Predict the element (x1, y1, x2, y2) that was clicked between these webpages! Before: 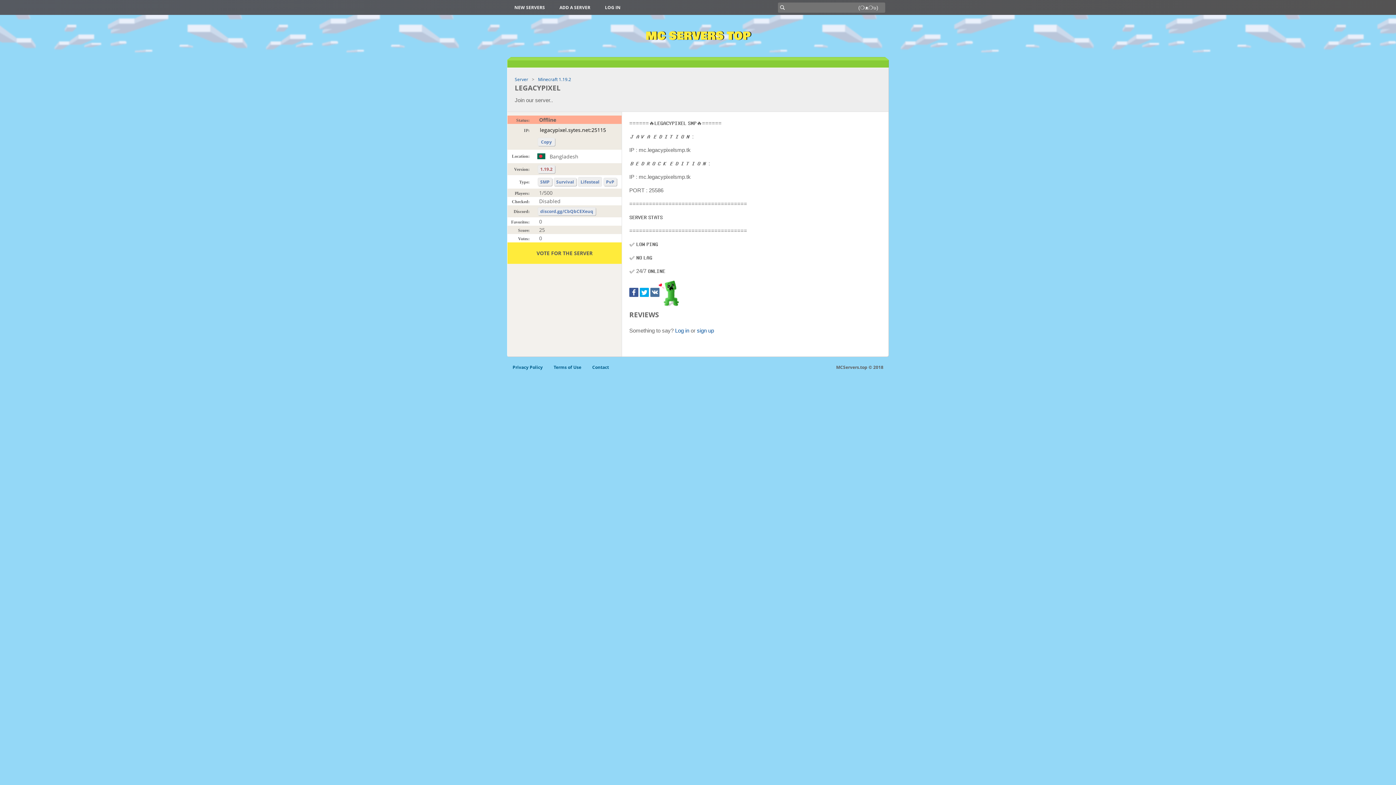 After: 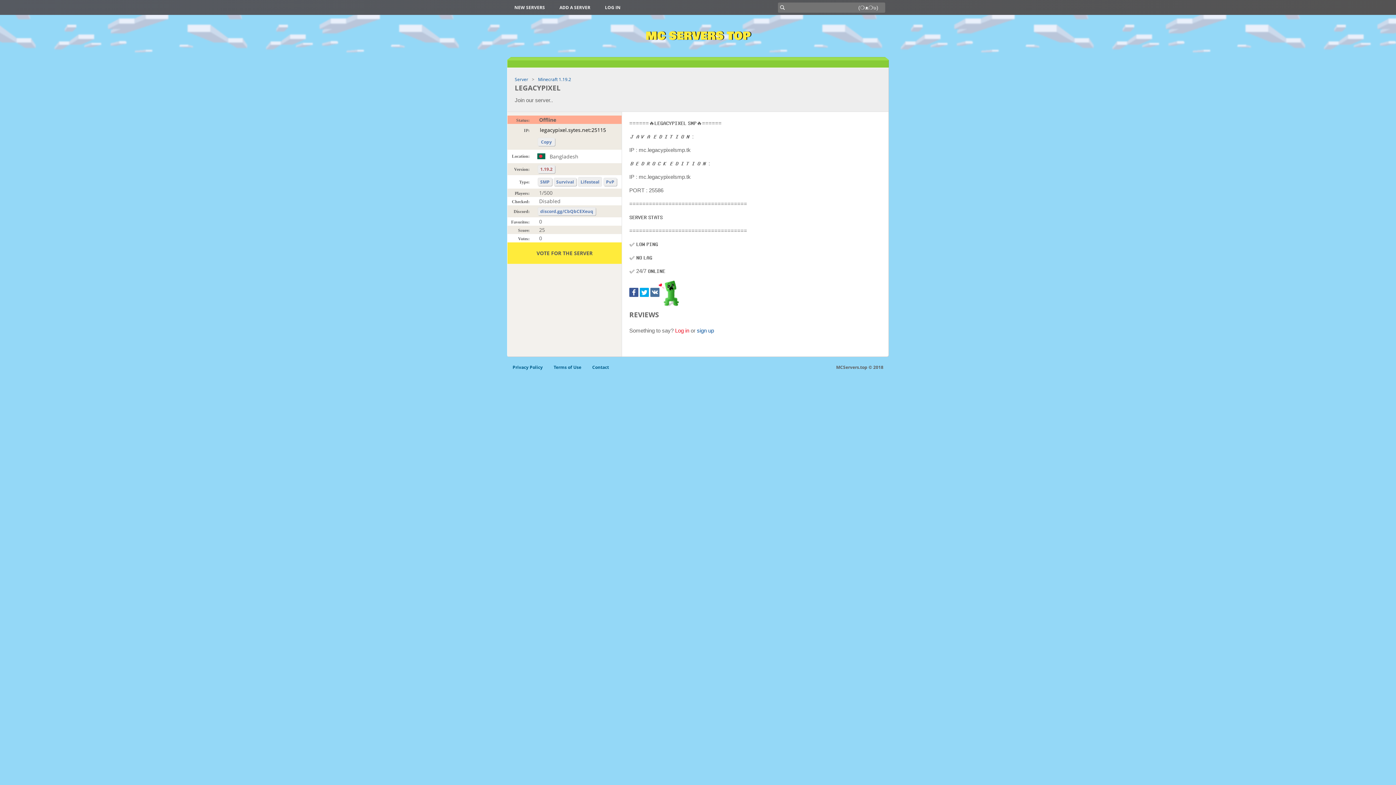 Action: label: Log in bbox: (675, 327, 689, 333)